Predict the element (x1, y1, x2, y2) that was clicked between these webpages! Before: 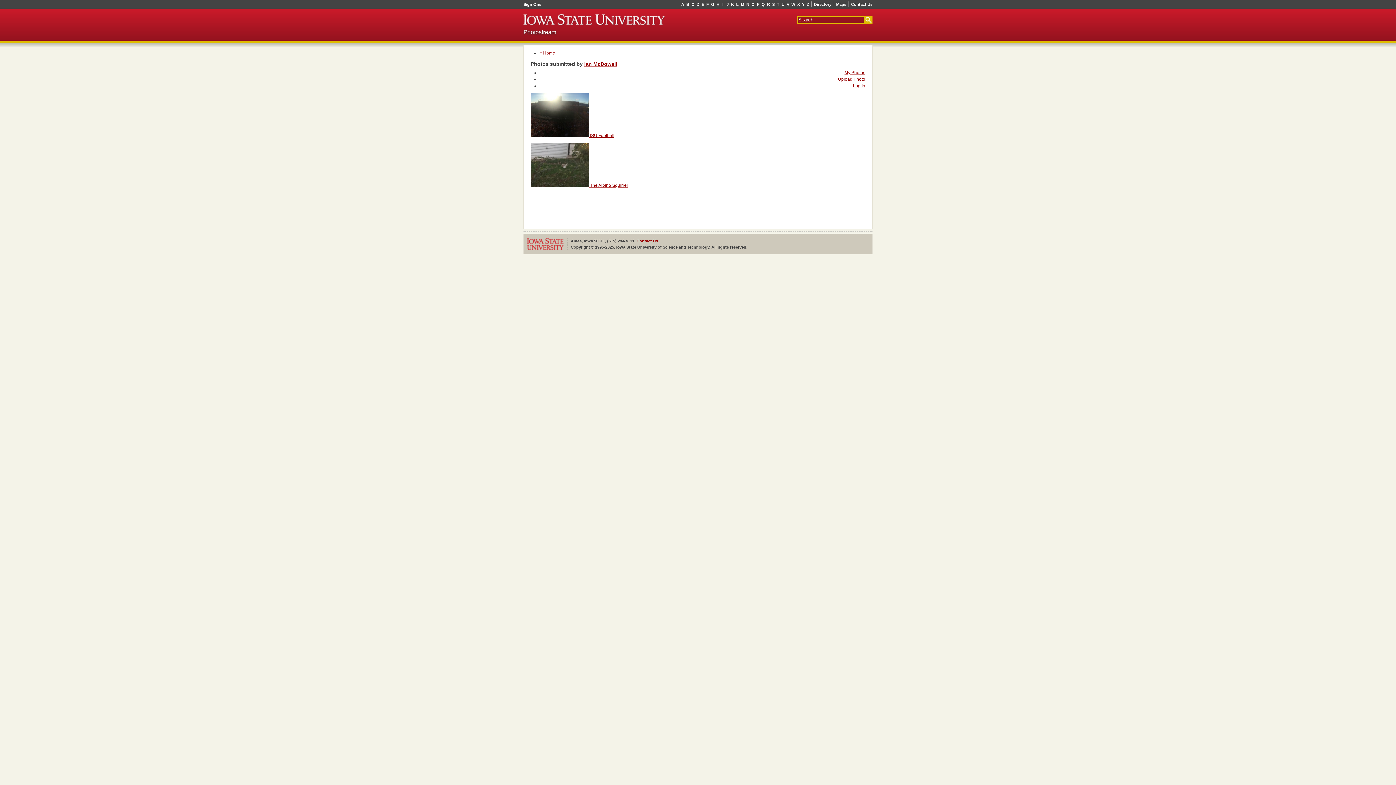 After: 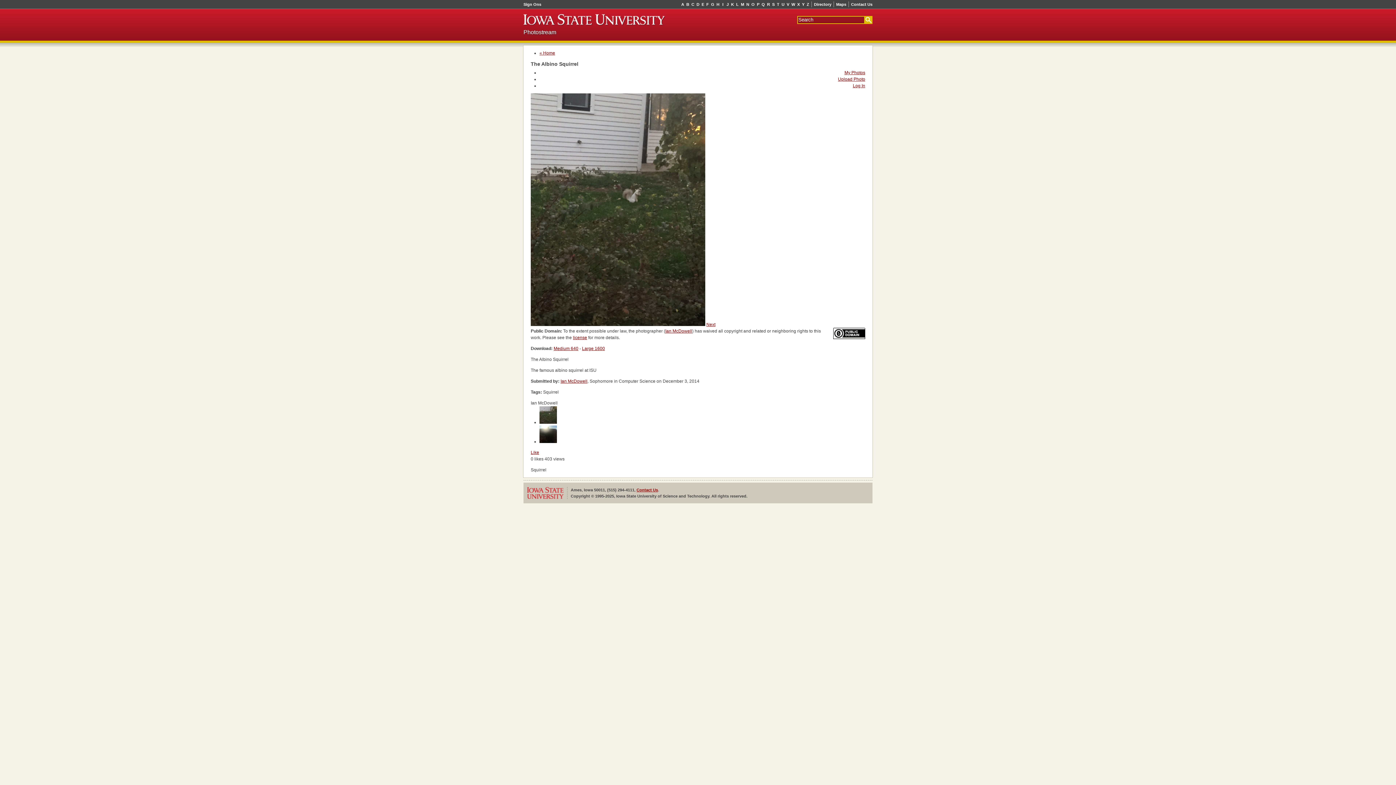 Action: label:  The Albino Squirrel bbox: (530, 182, 628, 188)